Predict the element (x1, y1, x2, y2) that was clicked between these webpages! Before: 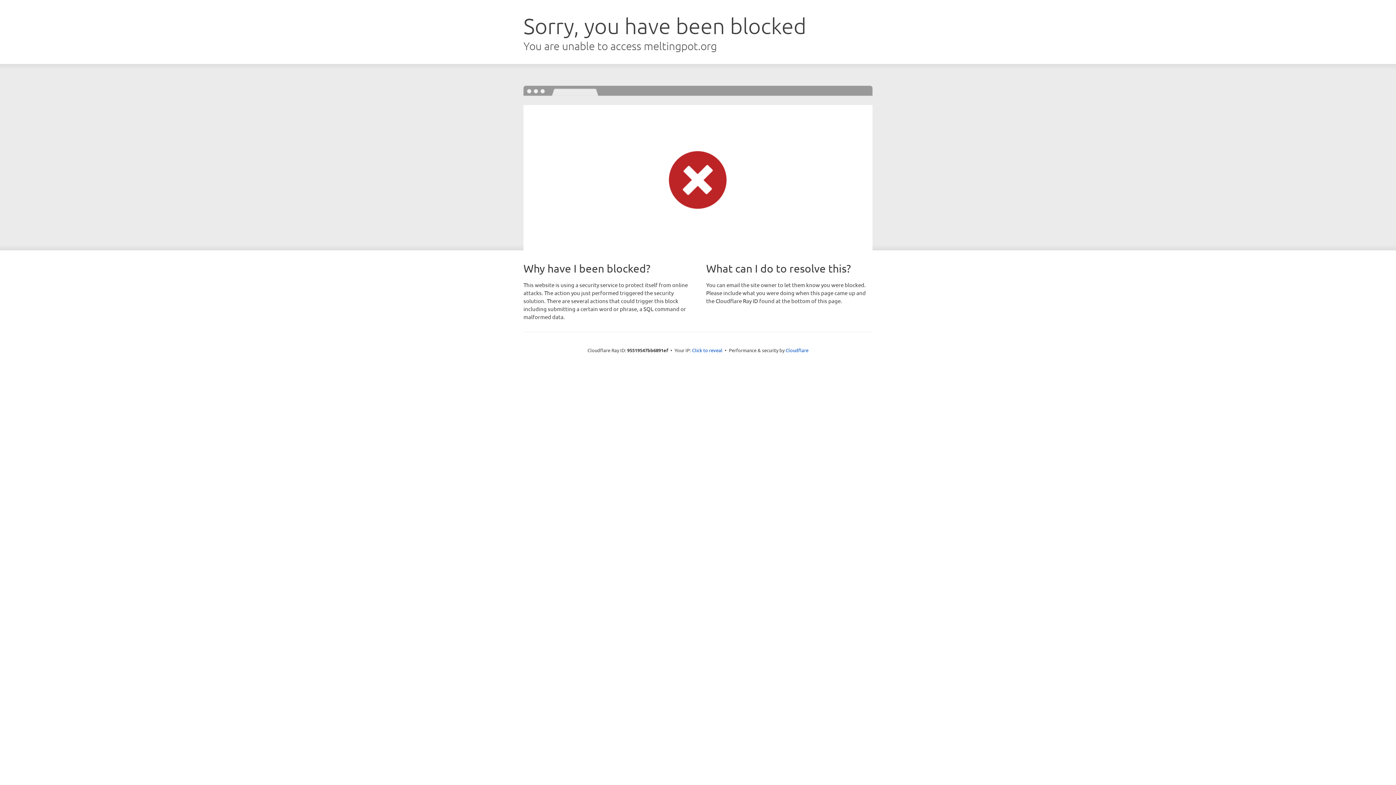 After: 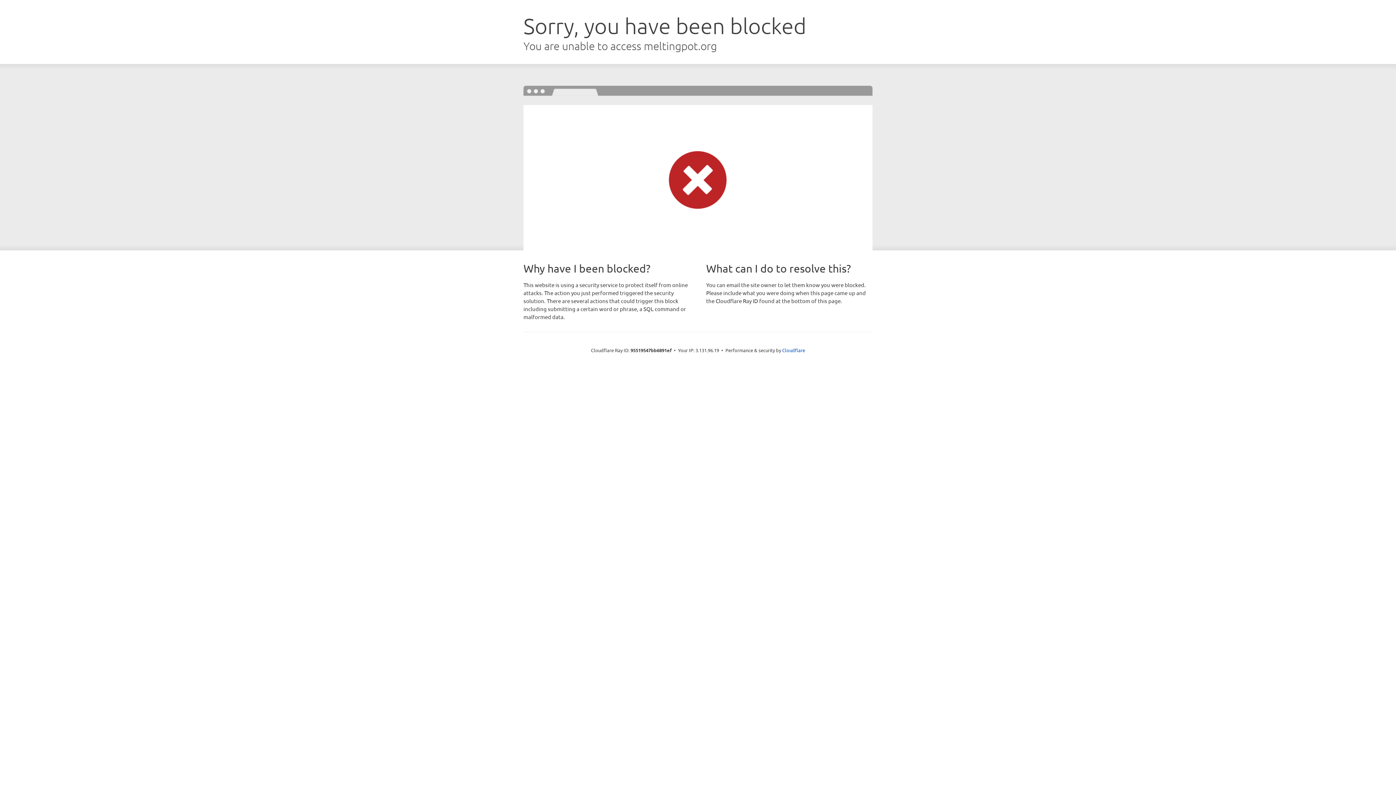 Action: label: Click to reveal bbox: (692, 346, 722, 353)